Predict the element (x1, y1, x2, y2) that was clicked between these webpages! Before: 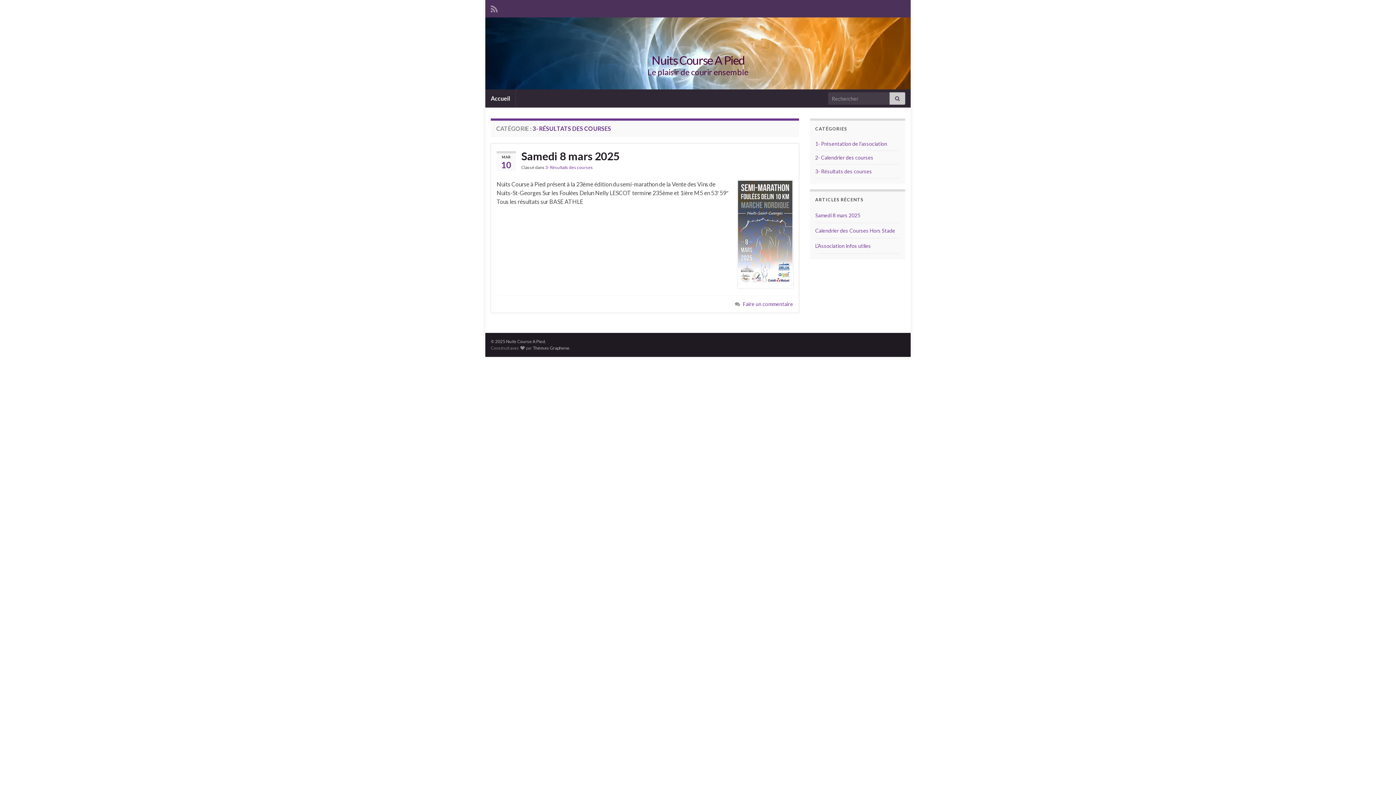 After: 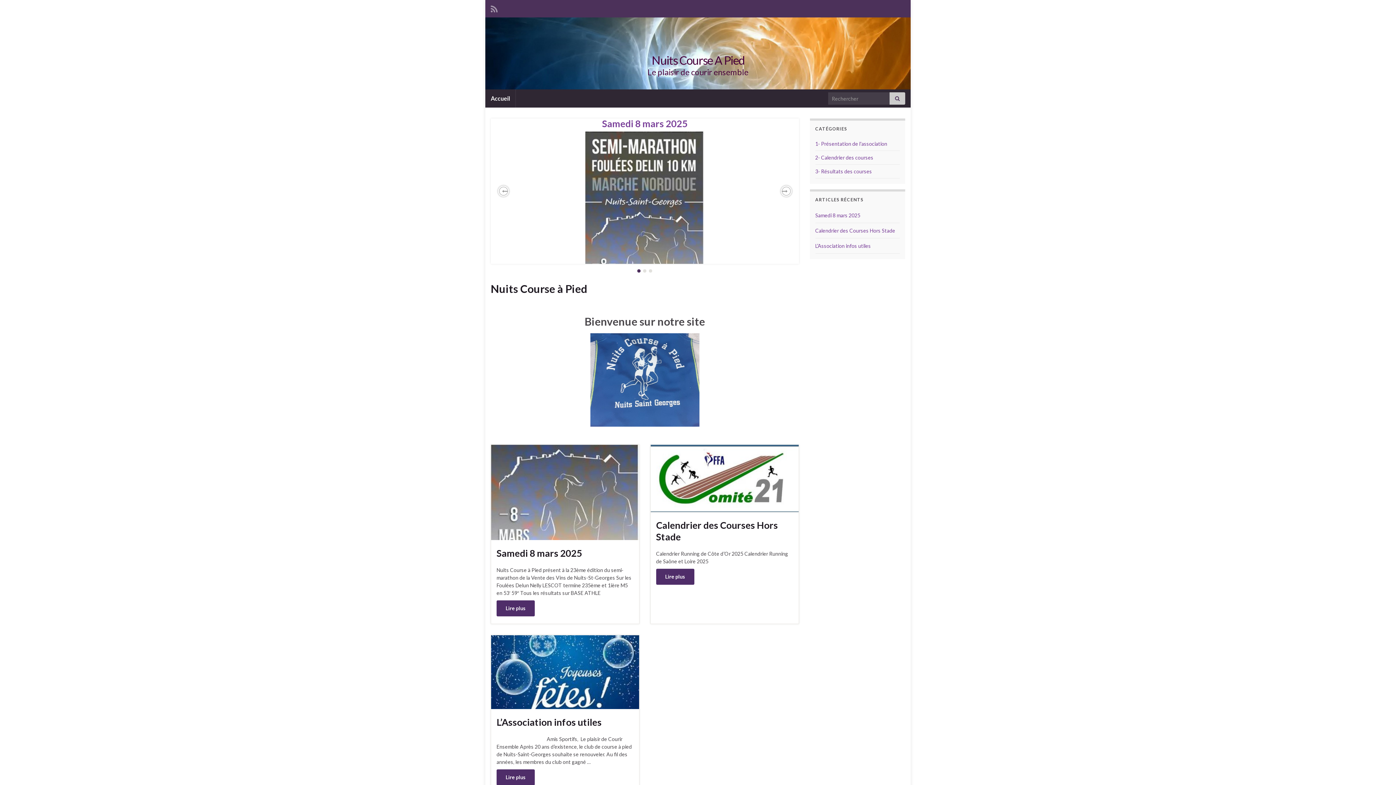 Action: label: Nuits Course A Pied bbox: (651, 53, 744, 67)